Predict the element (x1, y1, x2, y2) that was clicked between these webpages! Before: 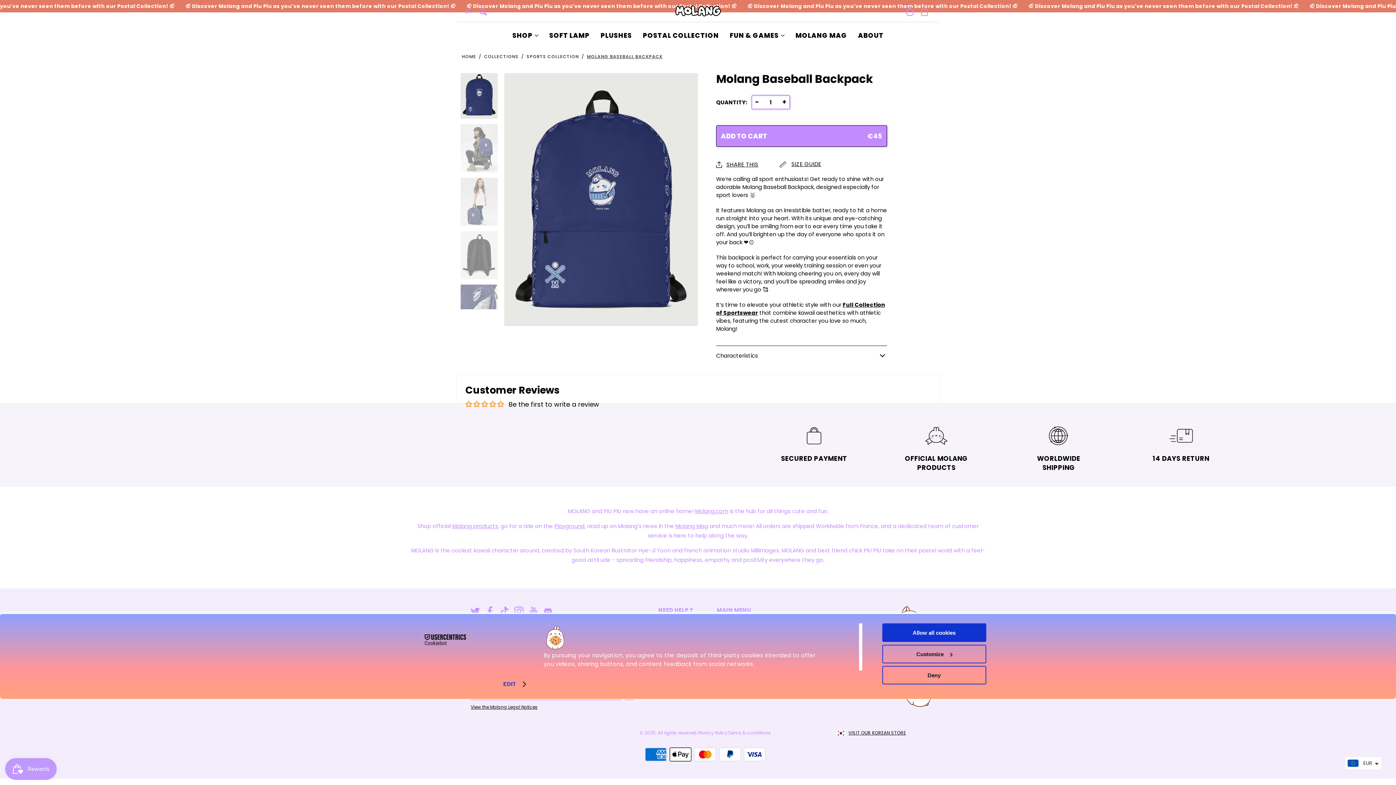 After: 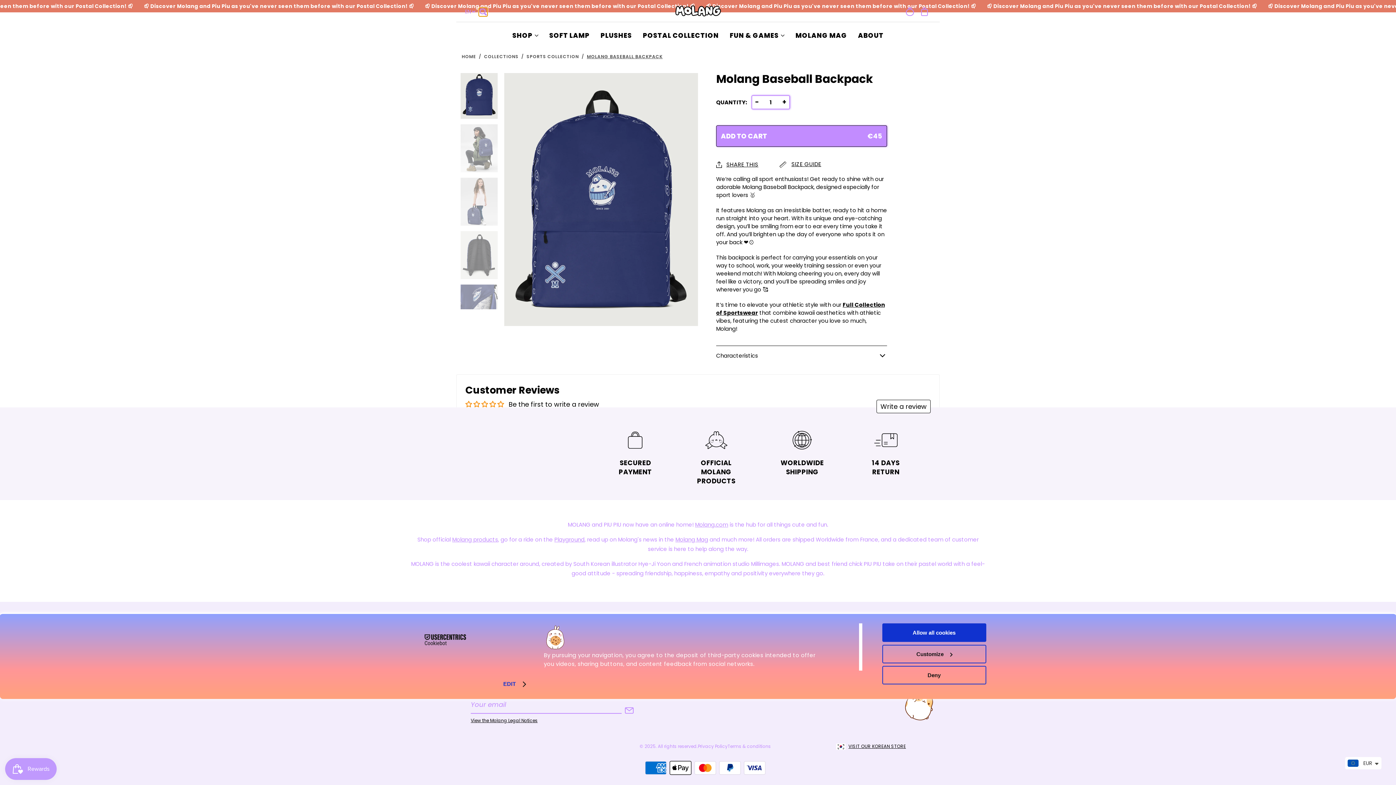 Action: bbox: (465, 7, 474, 16) label: Open search